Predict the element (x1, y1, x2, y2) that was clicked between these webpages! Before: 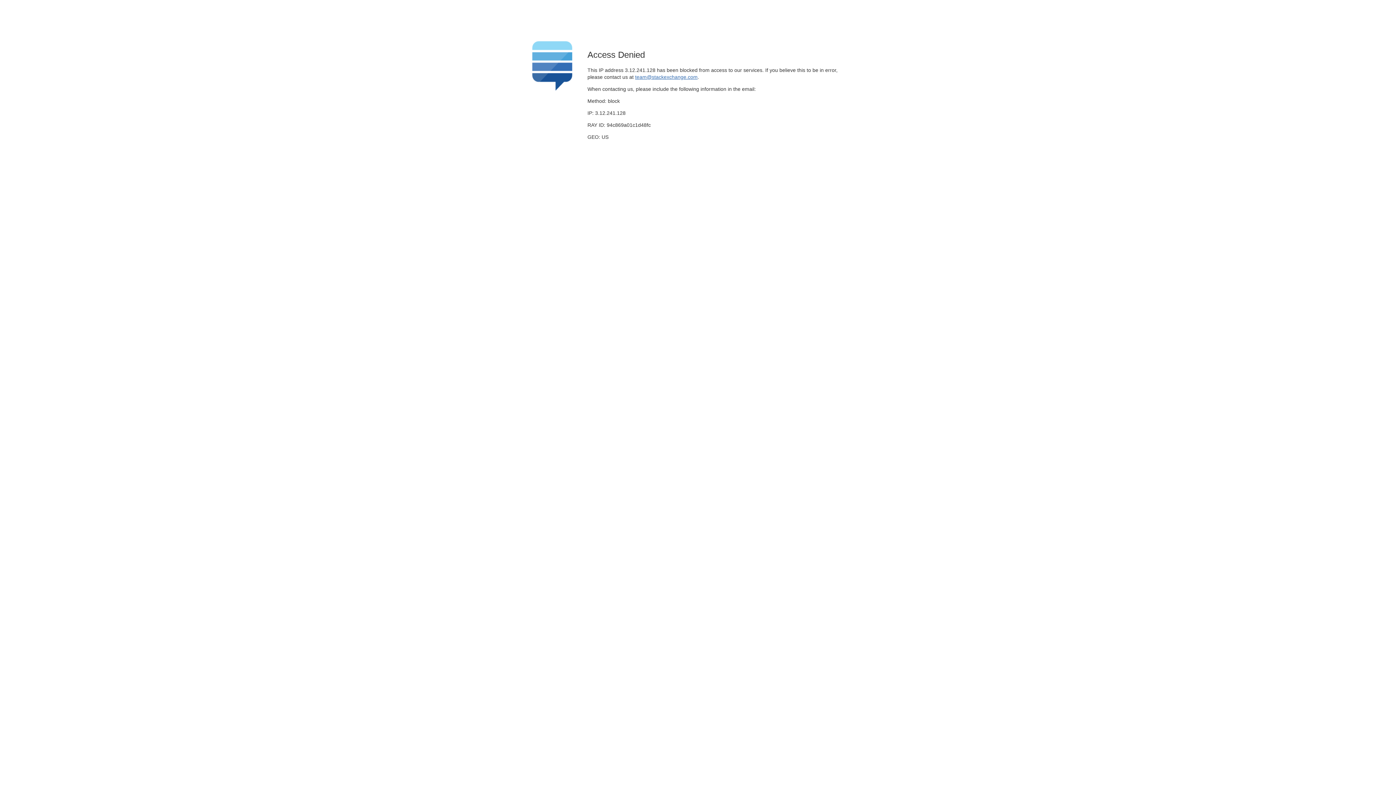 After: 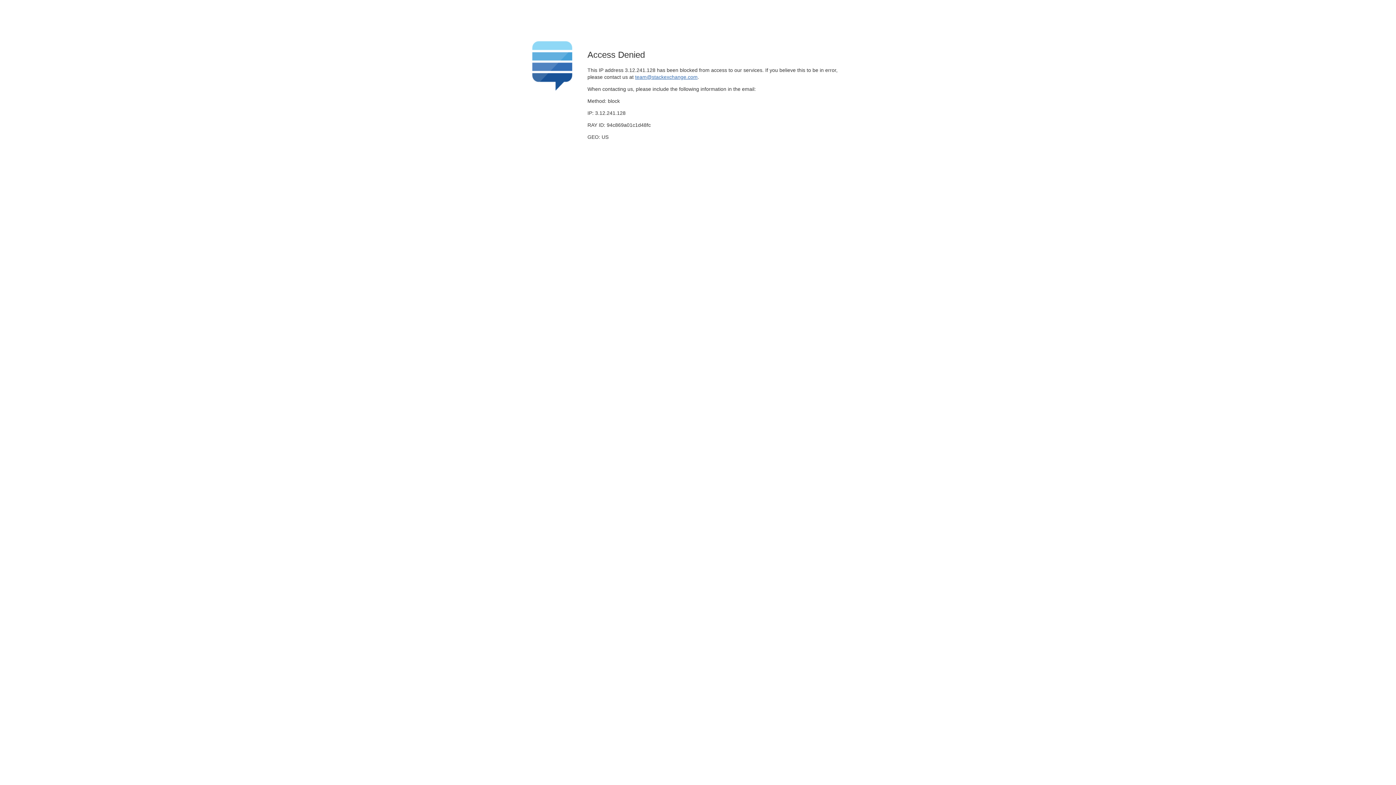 Action: label: team@stackexchange.com bbox: (635, 74, 697, 79)